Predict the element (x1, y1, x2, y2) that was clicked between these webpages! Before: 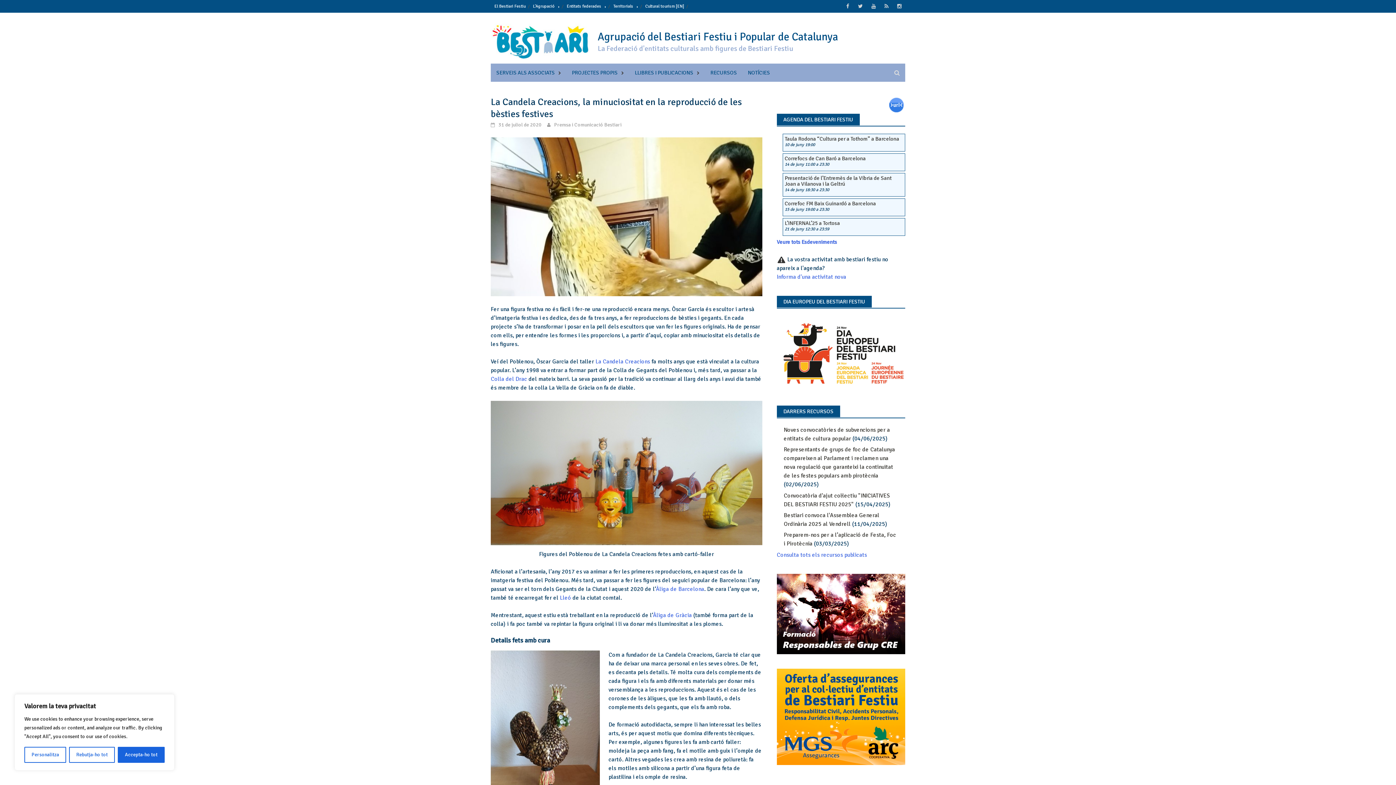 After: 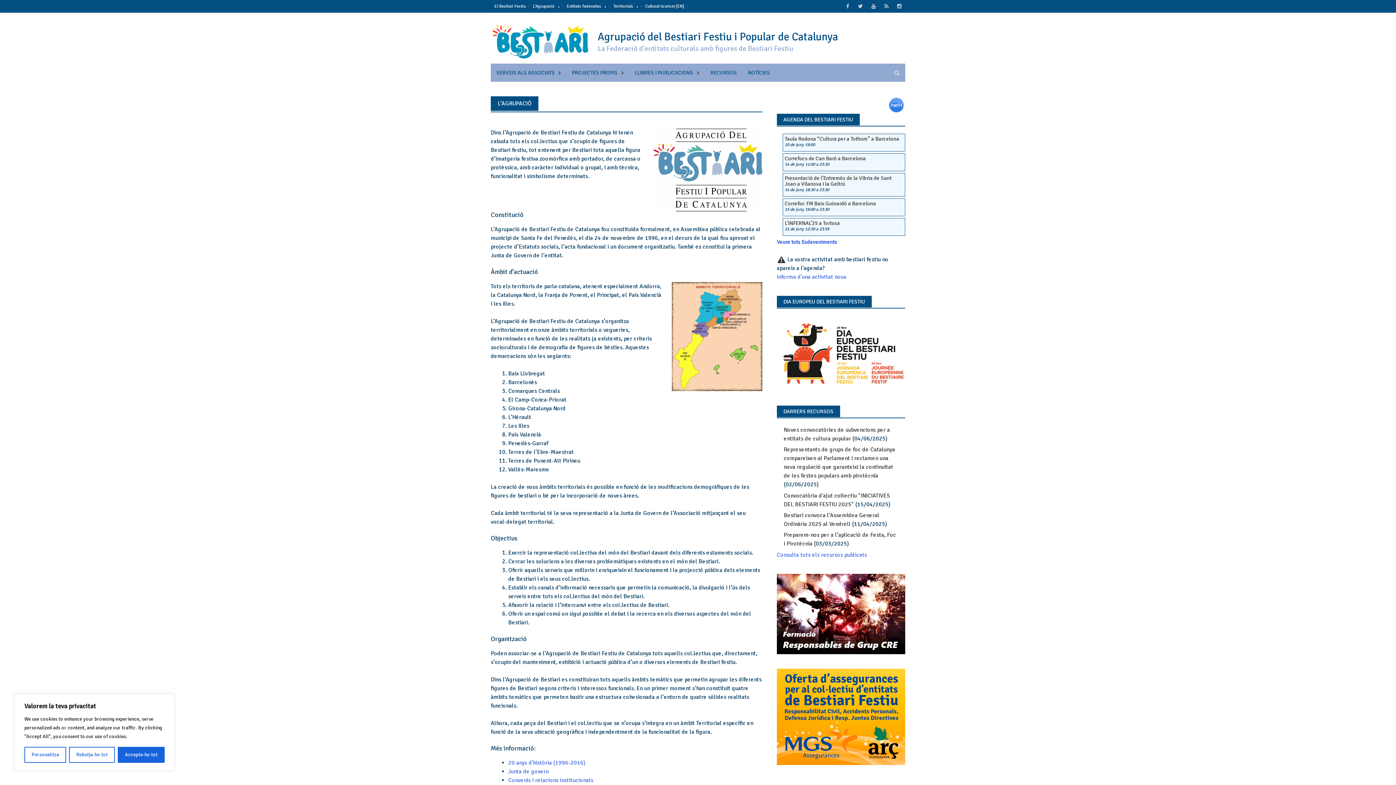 Action: label: L’Agrupació bbox: (529, 0, 563, 12)